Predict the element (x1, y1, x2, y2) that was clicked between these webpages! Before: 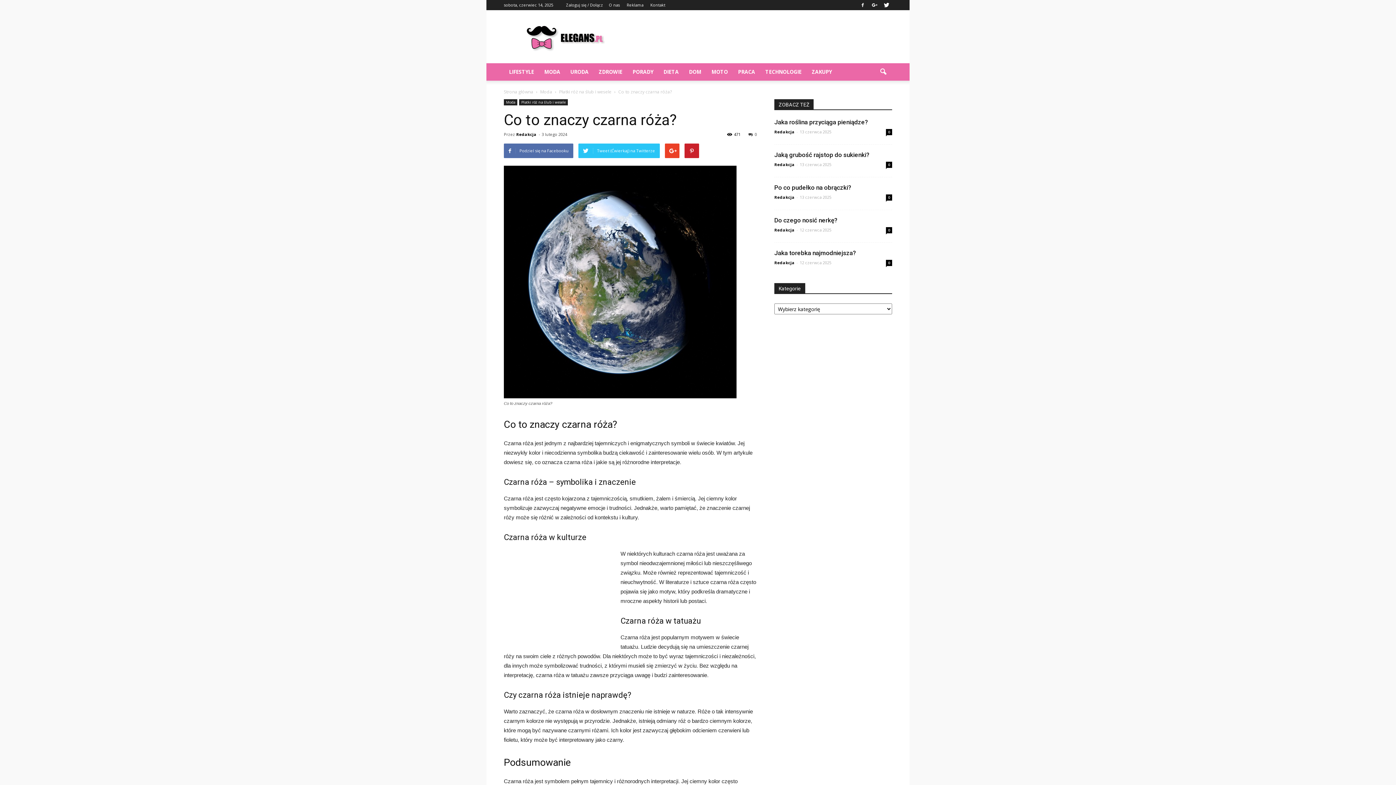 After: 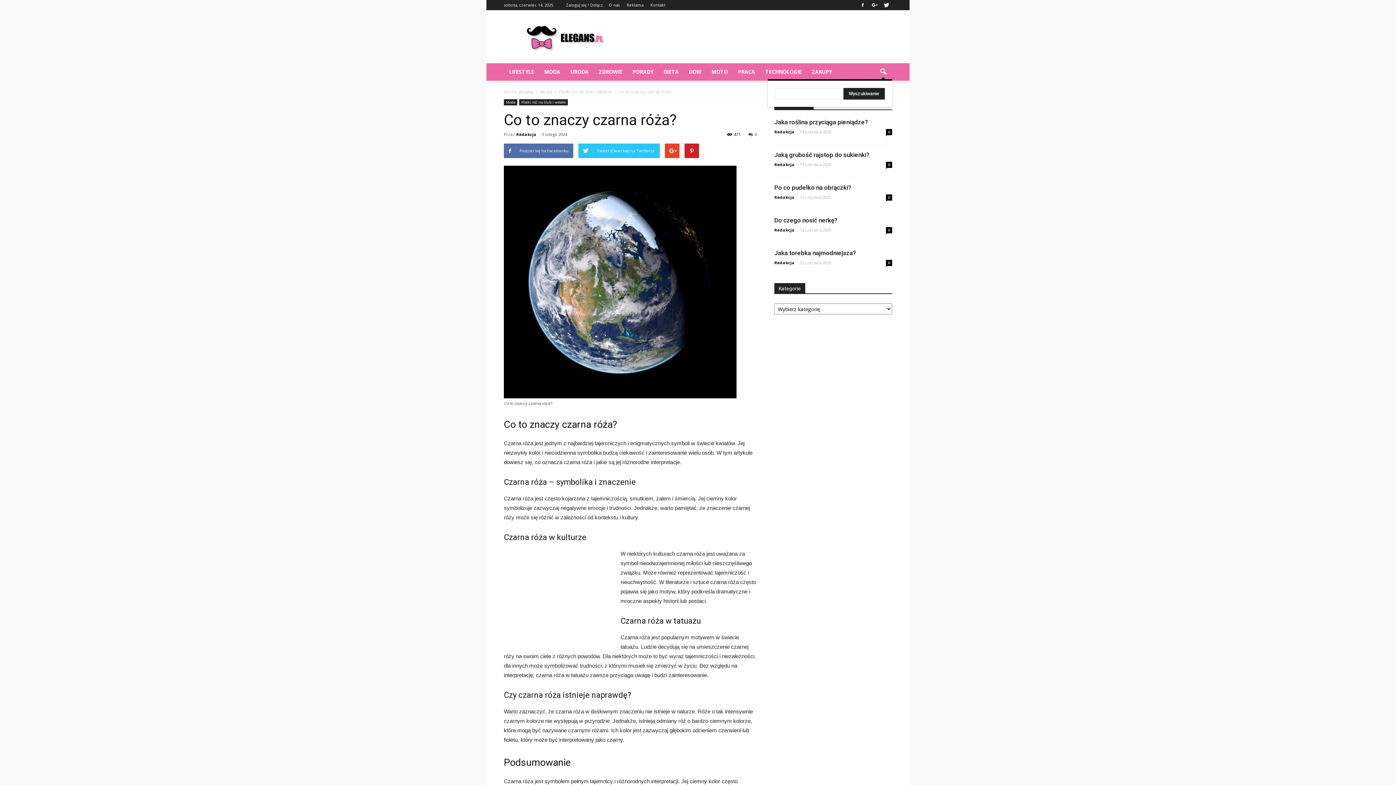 Action: bbox: (874, 63, 892, 80)